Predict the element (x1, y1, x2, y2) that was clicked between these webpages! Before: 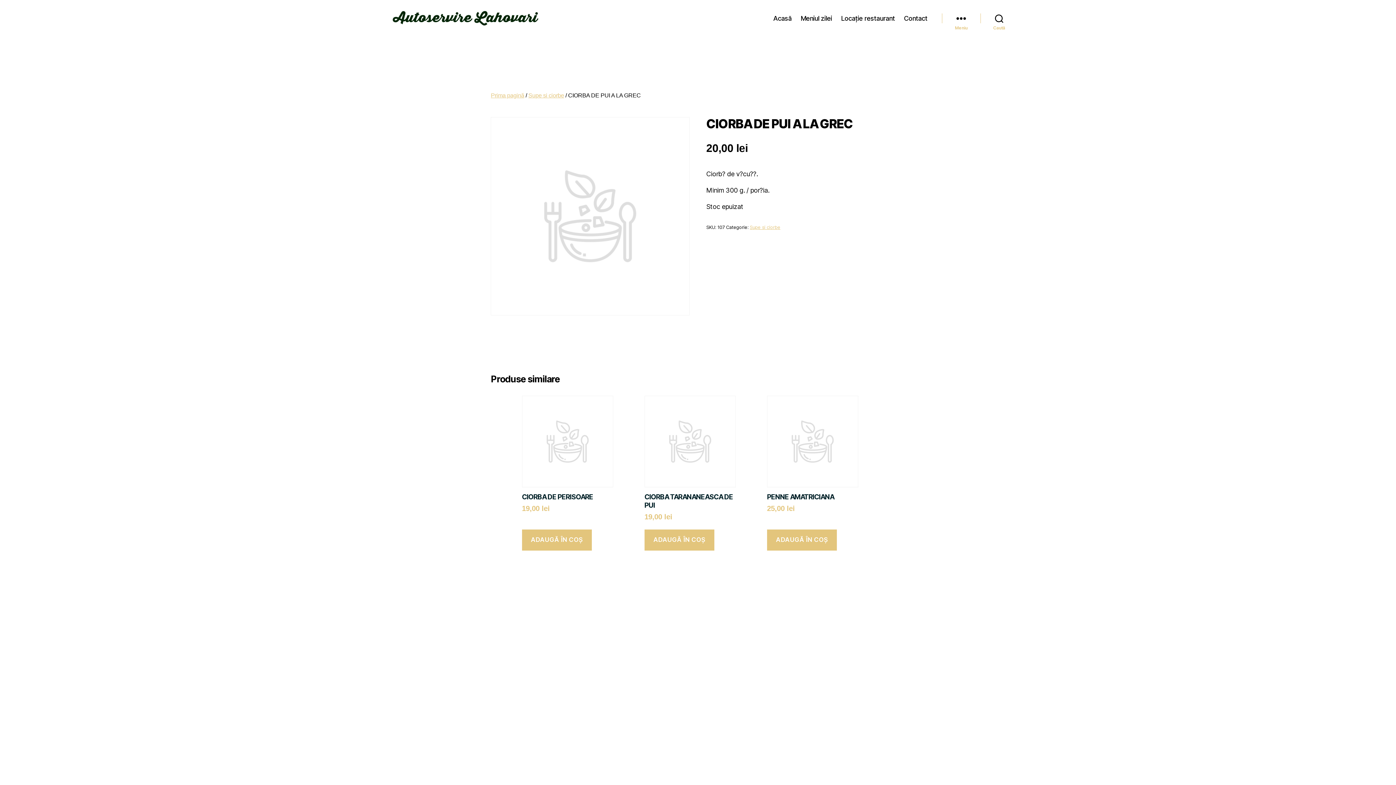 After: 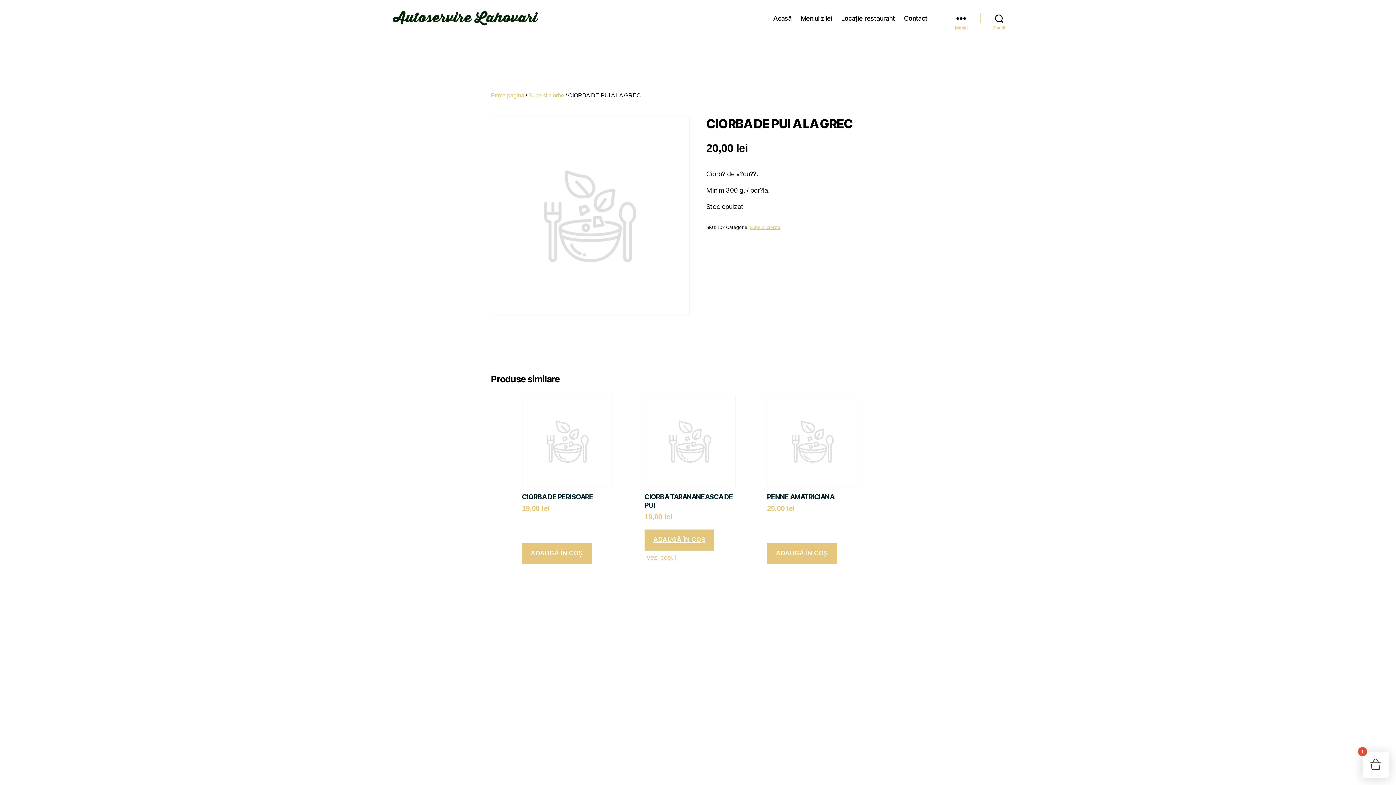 Action: bbox: (644, 529, 714, 550) label: Adaugă în coș: &lbquo;CIORBA TARANANEASCA DE PUI”